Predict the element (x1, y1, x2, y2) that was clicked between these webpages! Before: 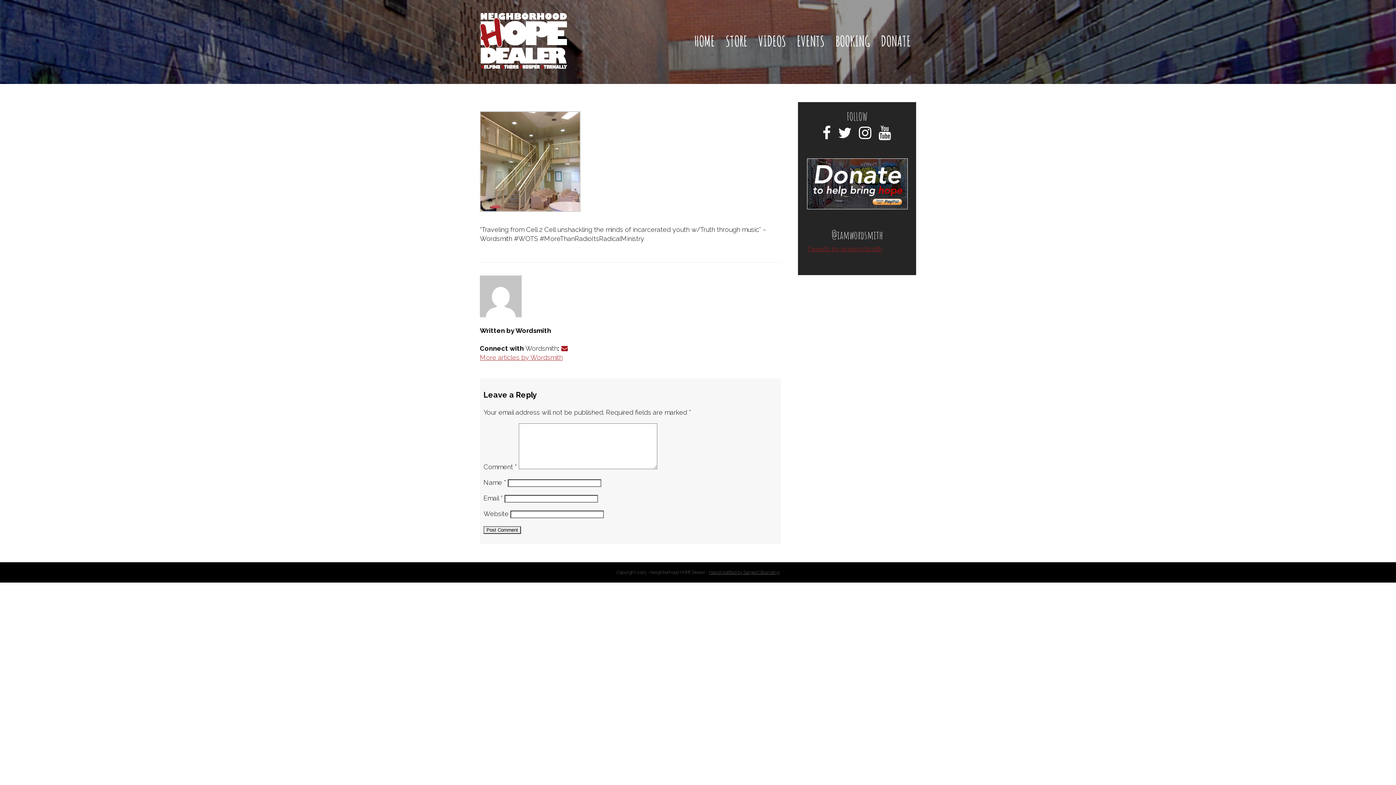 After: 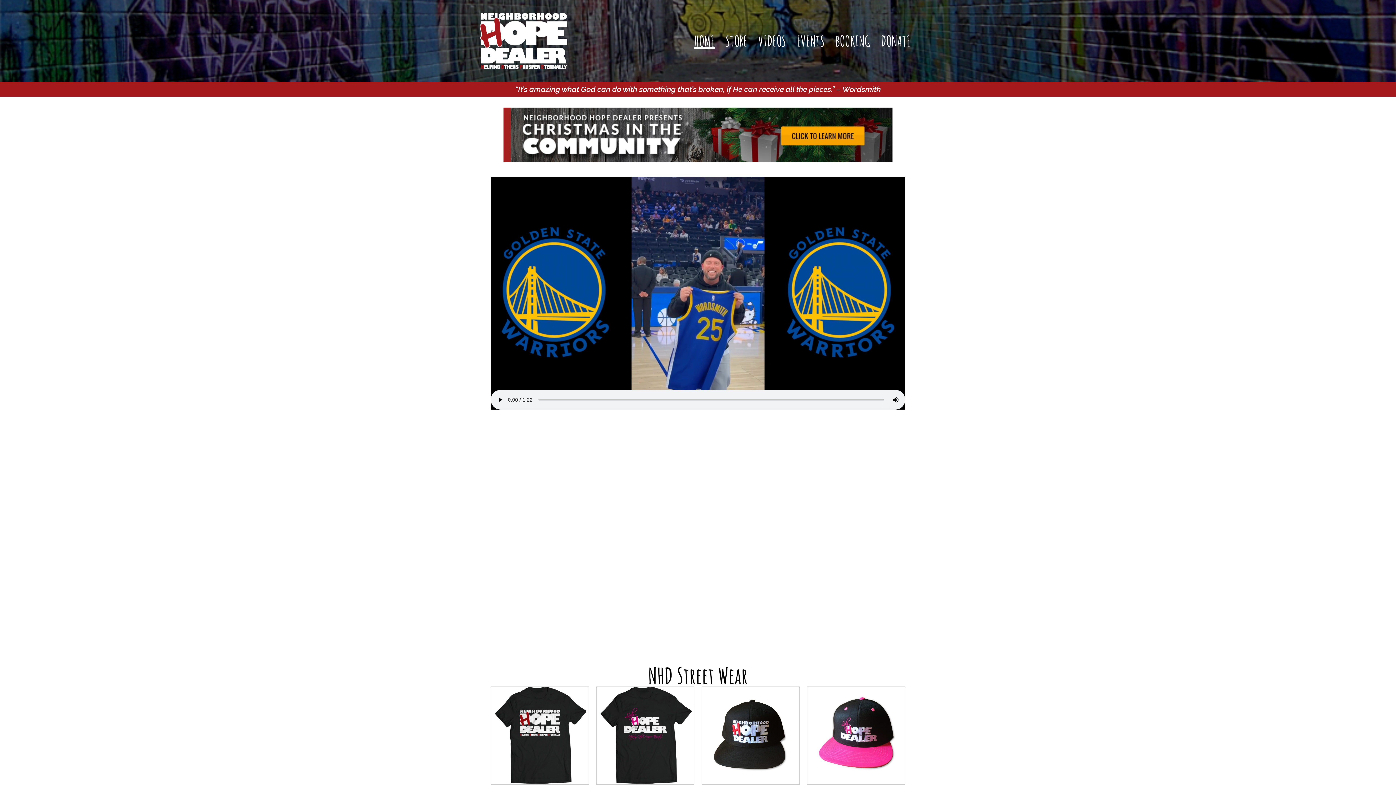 Action: bbox: (689, 24, 720, 57) label: HOME